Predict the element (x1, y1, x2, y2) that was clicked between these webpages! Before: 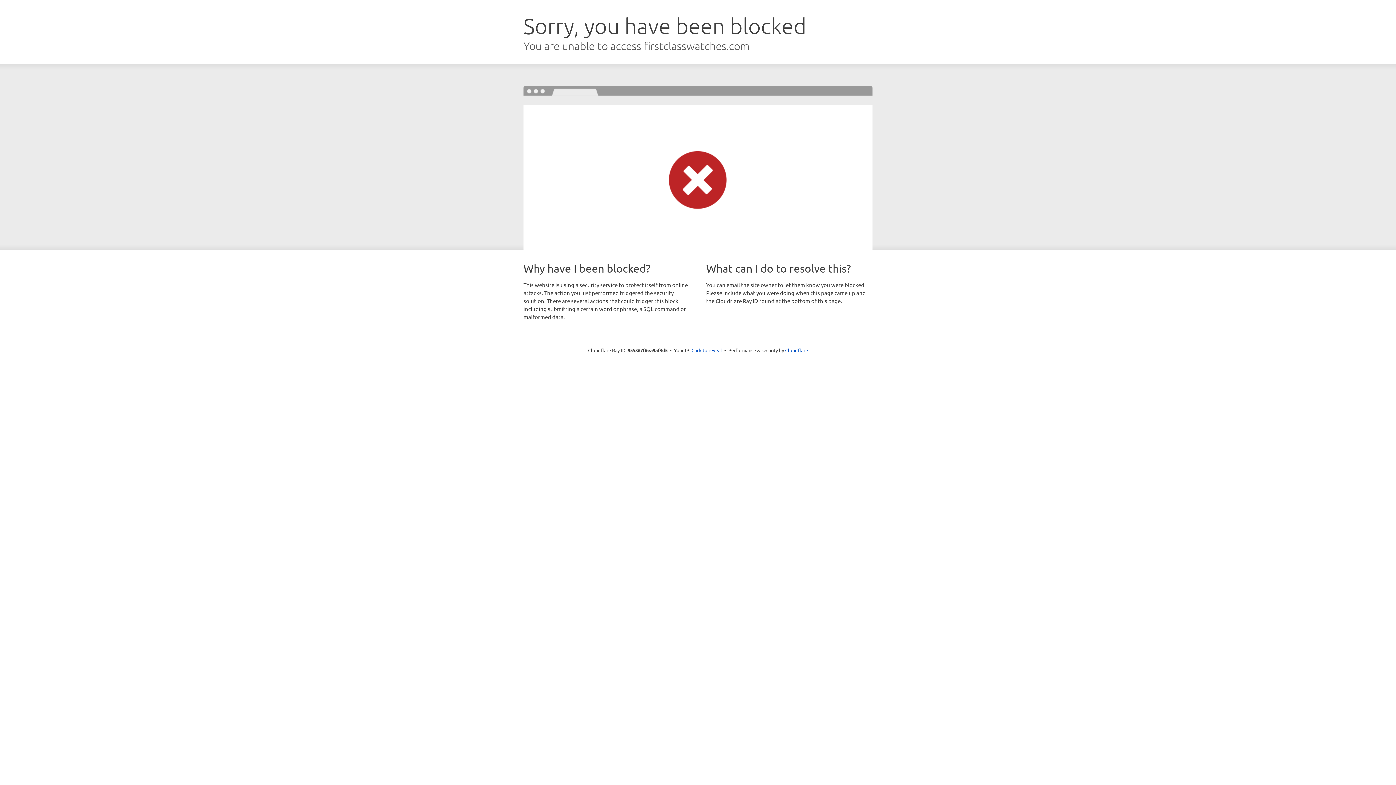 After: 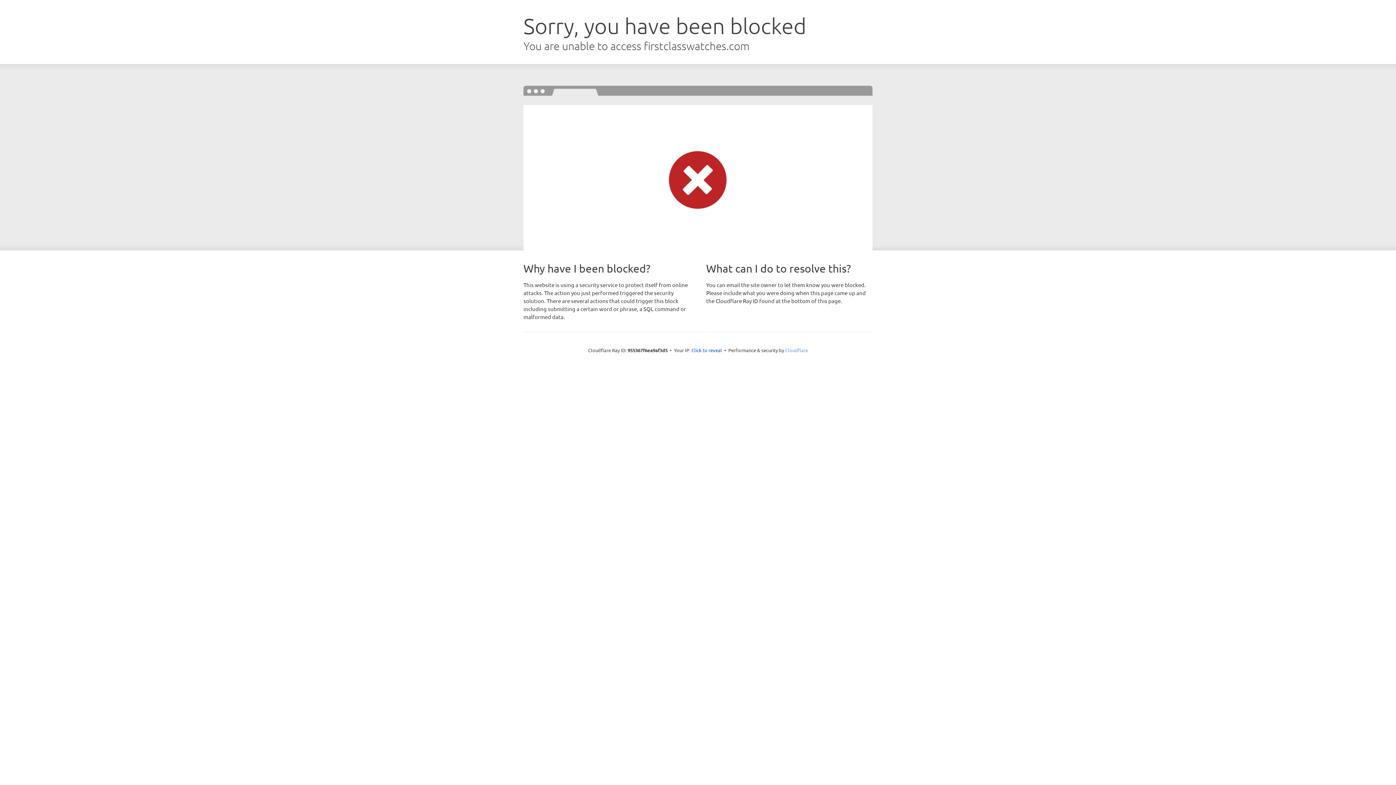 Action: bbox: (785, 347, 808, 353) label: Cloudflare